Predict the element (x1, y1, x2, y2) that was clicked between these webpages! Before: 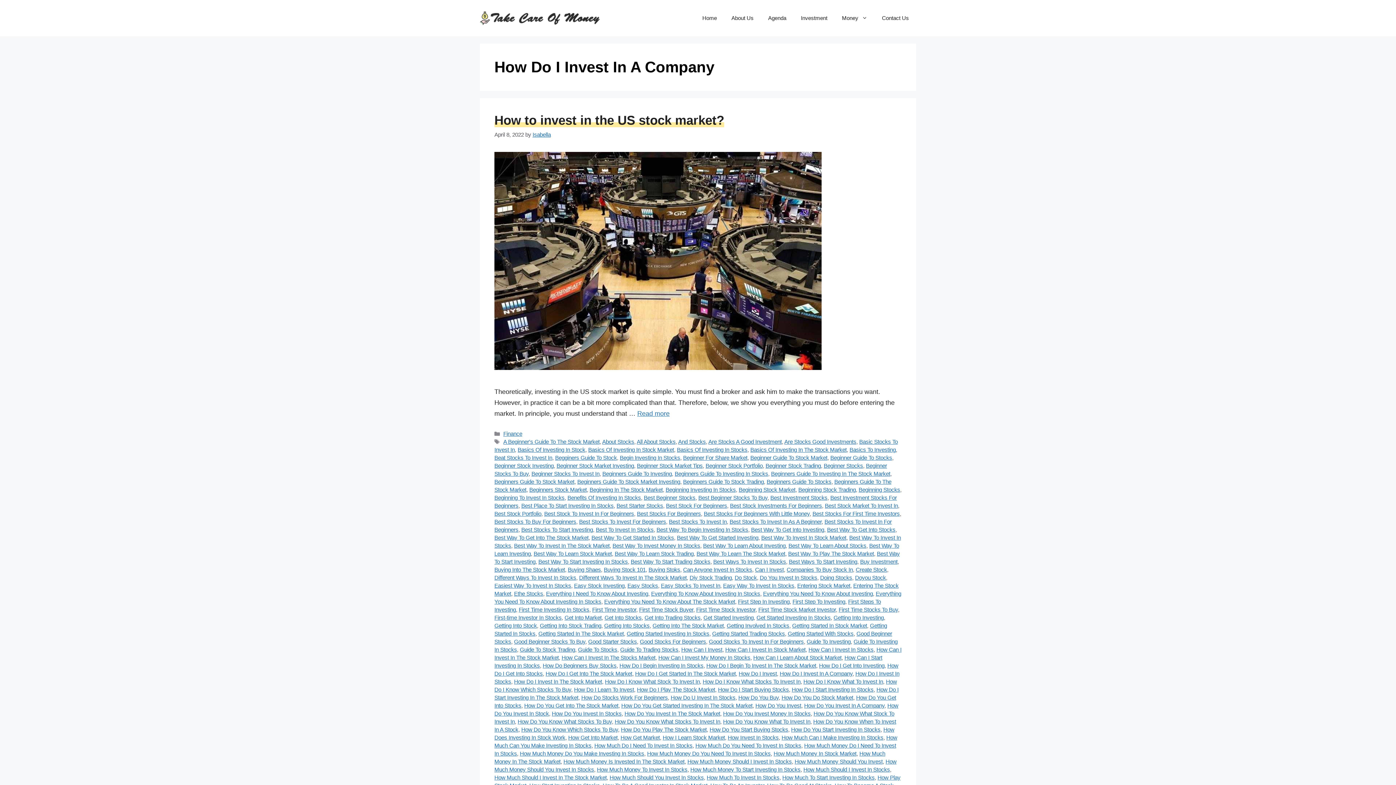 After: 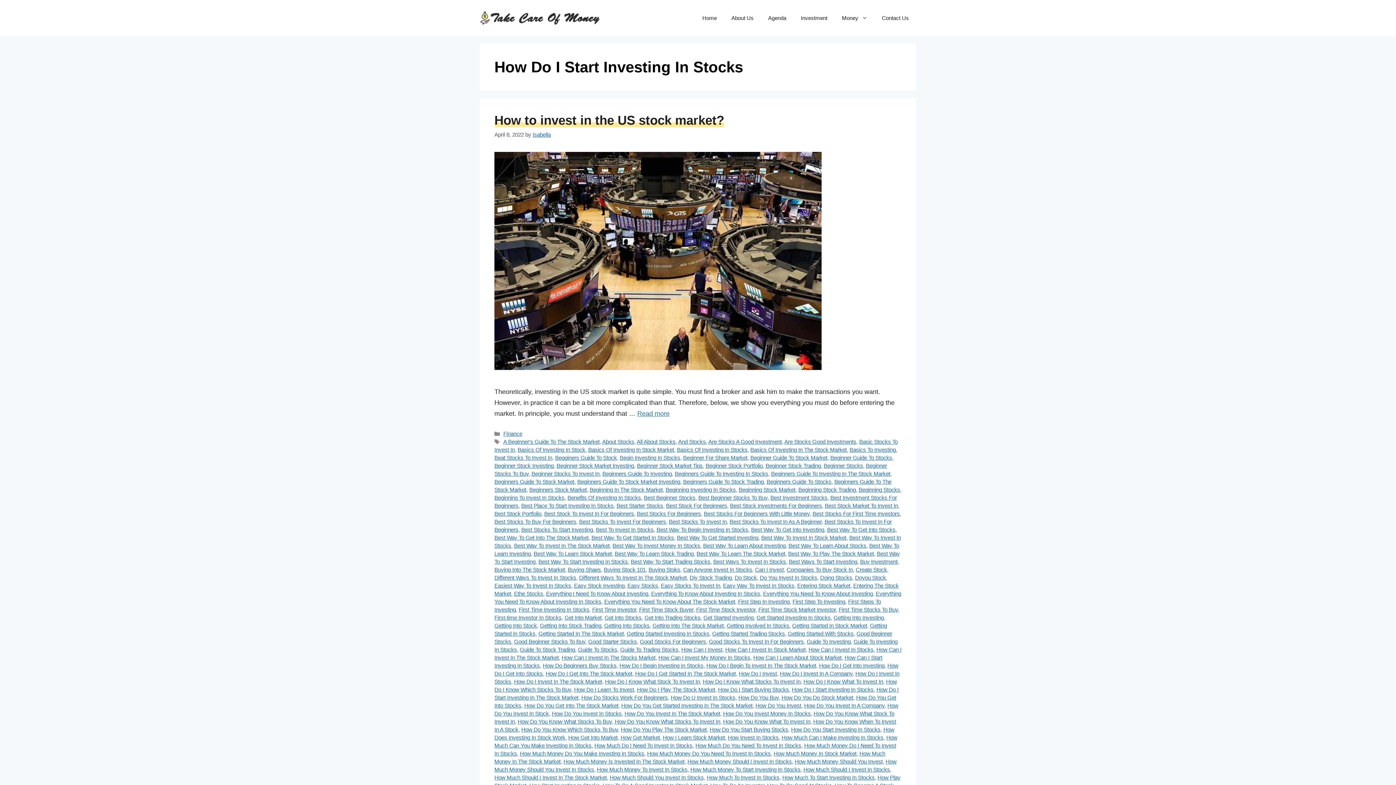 Action: label: How Do I Start Investing In Stocks bbox: (792, 686, 873, 693)